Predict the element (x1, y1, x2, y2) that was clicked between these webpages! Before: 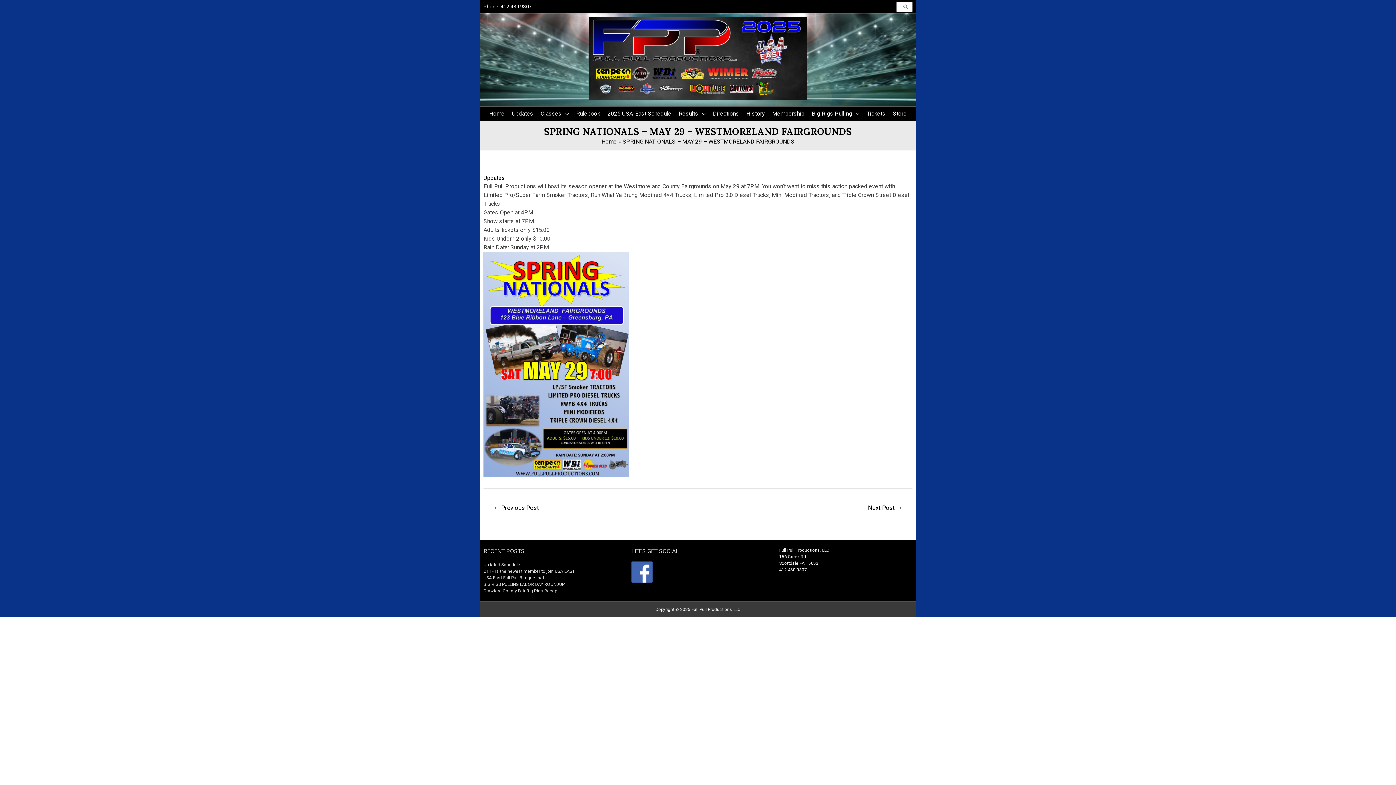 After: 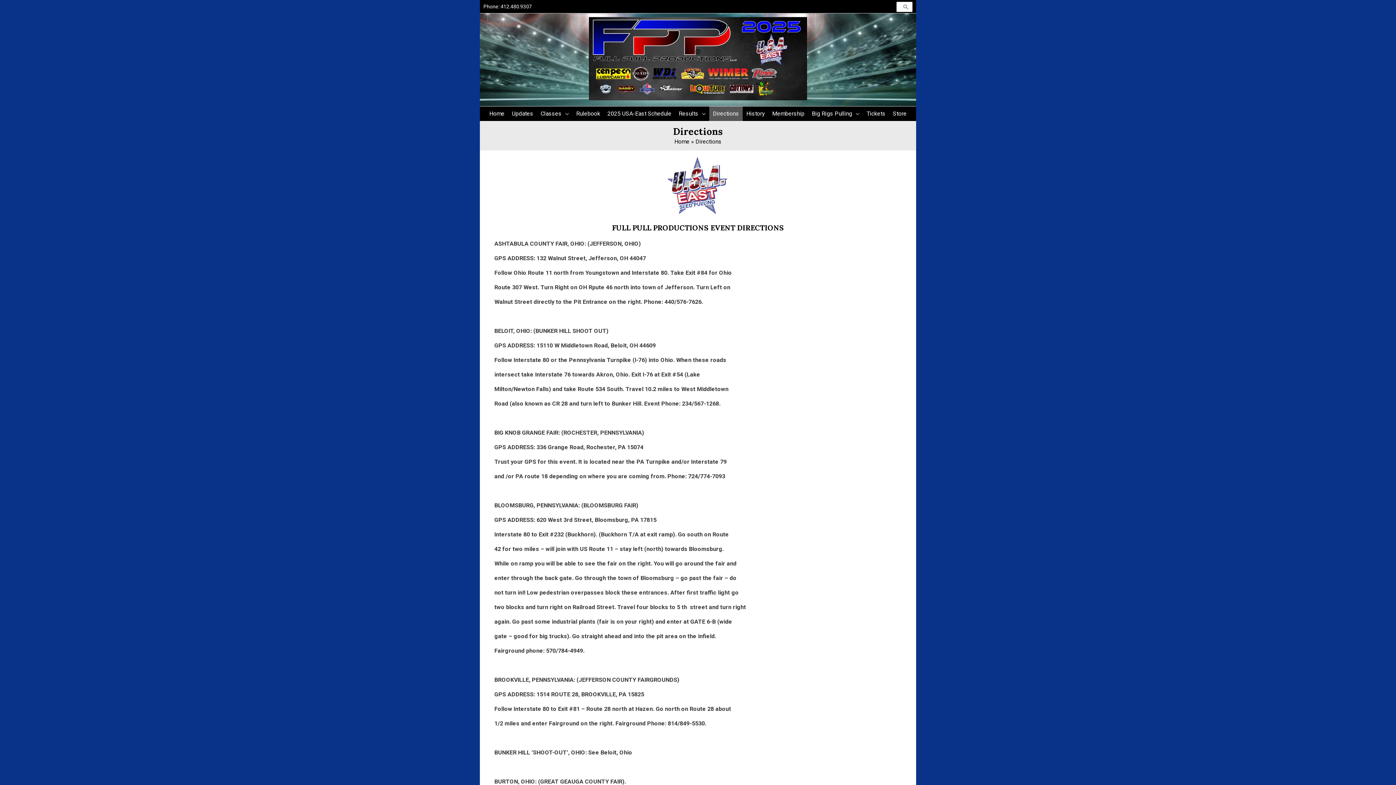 Action: bbox: (709, 106, 742, 120) label: Directions